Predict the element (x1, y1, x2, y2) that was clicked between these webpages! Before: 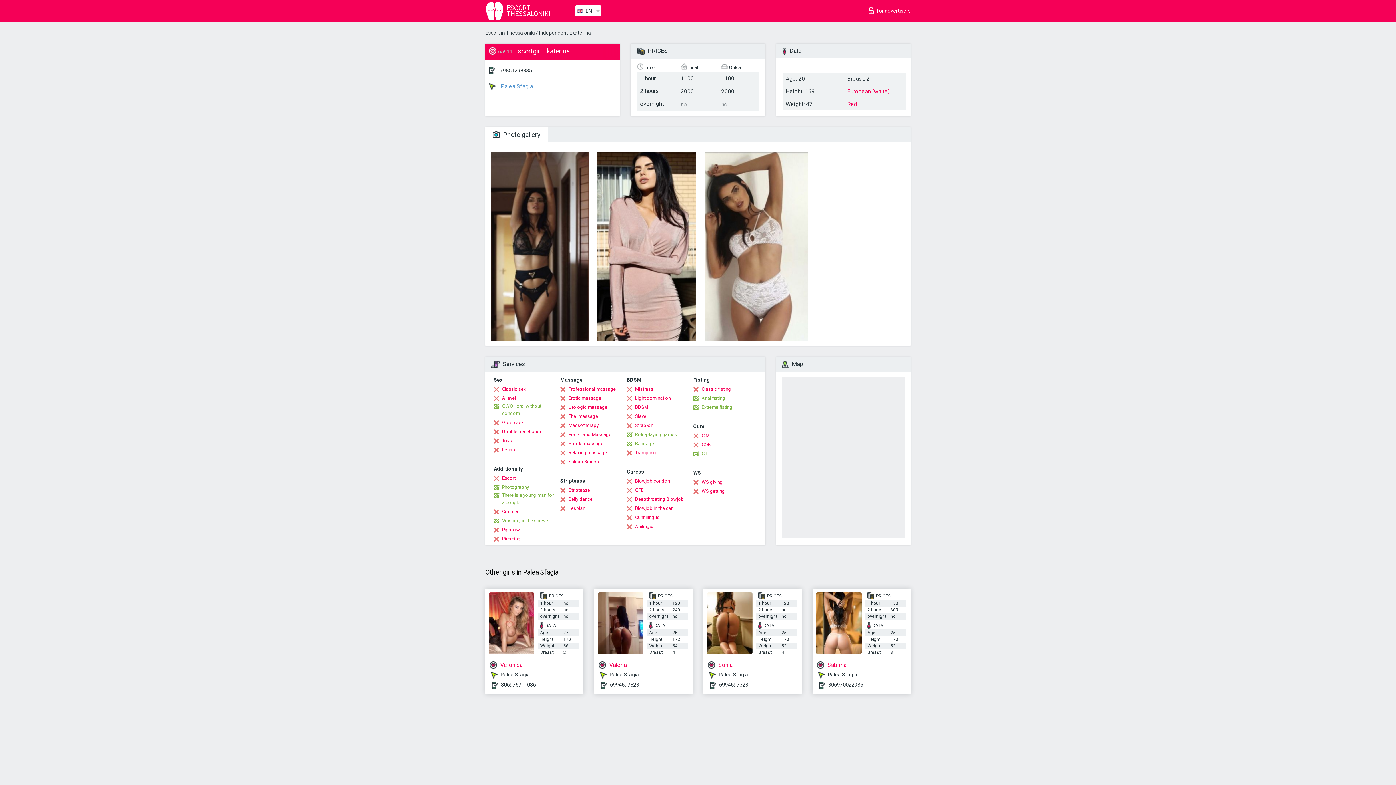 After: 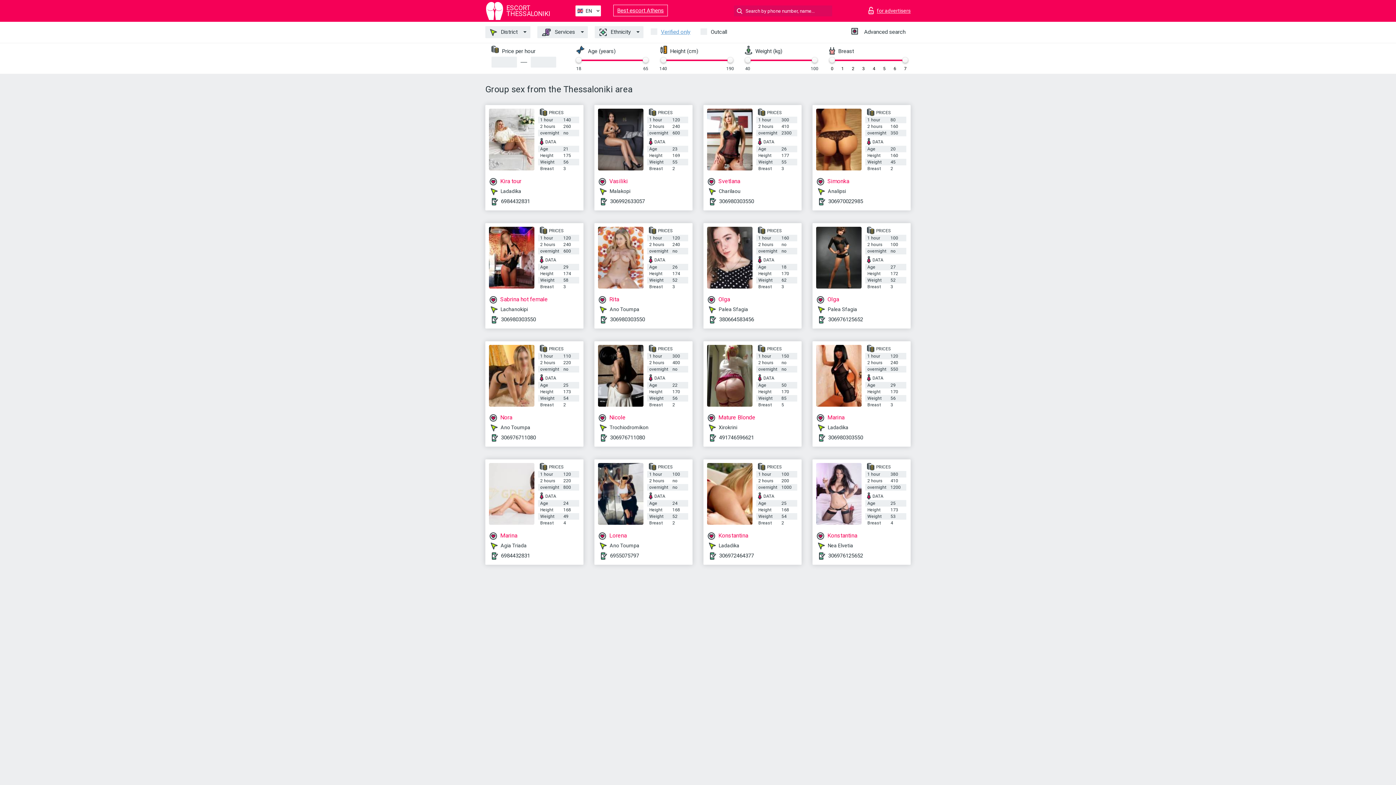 Action: label: Group sex bbox: (493, 419, 523, 426)